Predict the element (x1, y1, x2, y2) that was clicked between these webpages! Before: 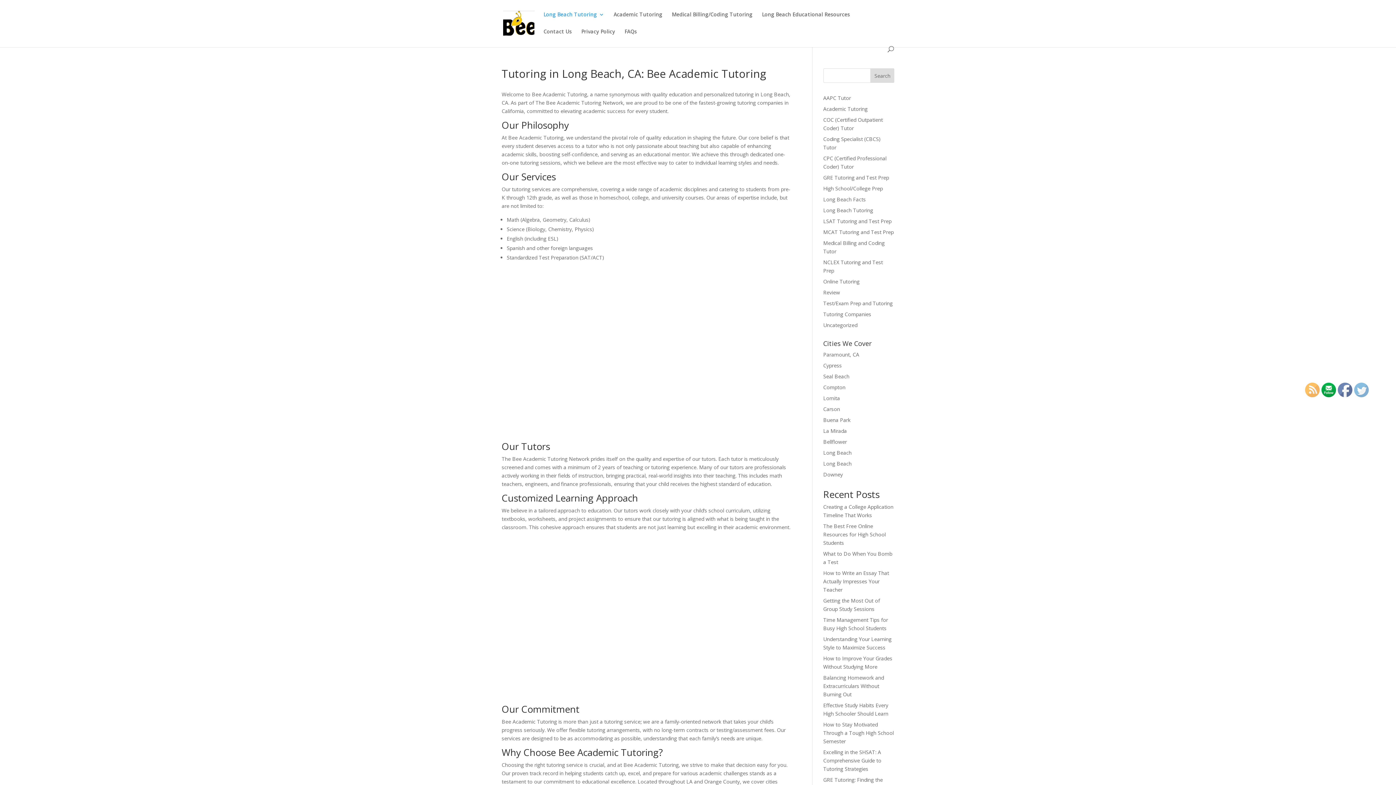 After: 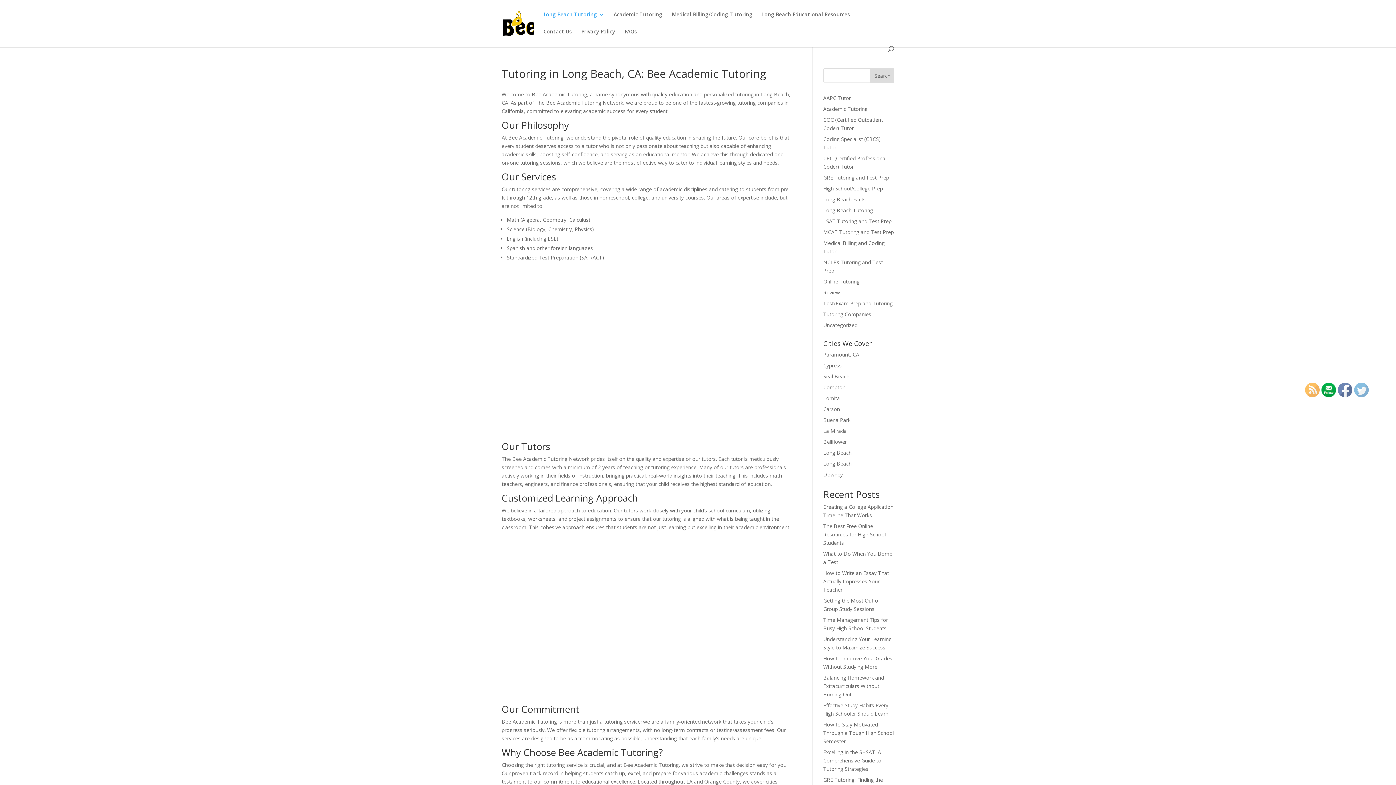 Action: bbox: (870, 68, 894, 82) label: Search